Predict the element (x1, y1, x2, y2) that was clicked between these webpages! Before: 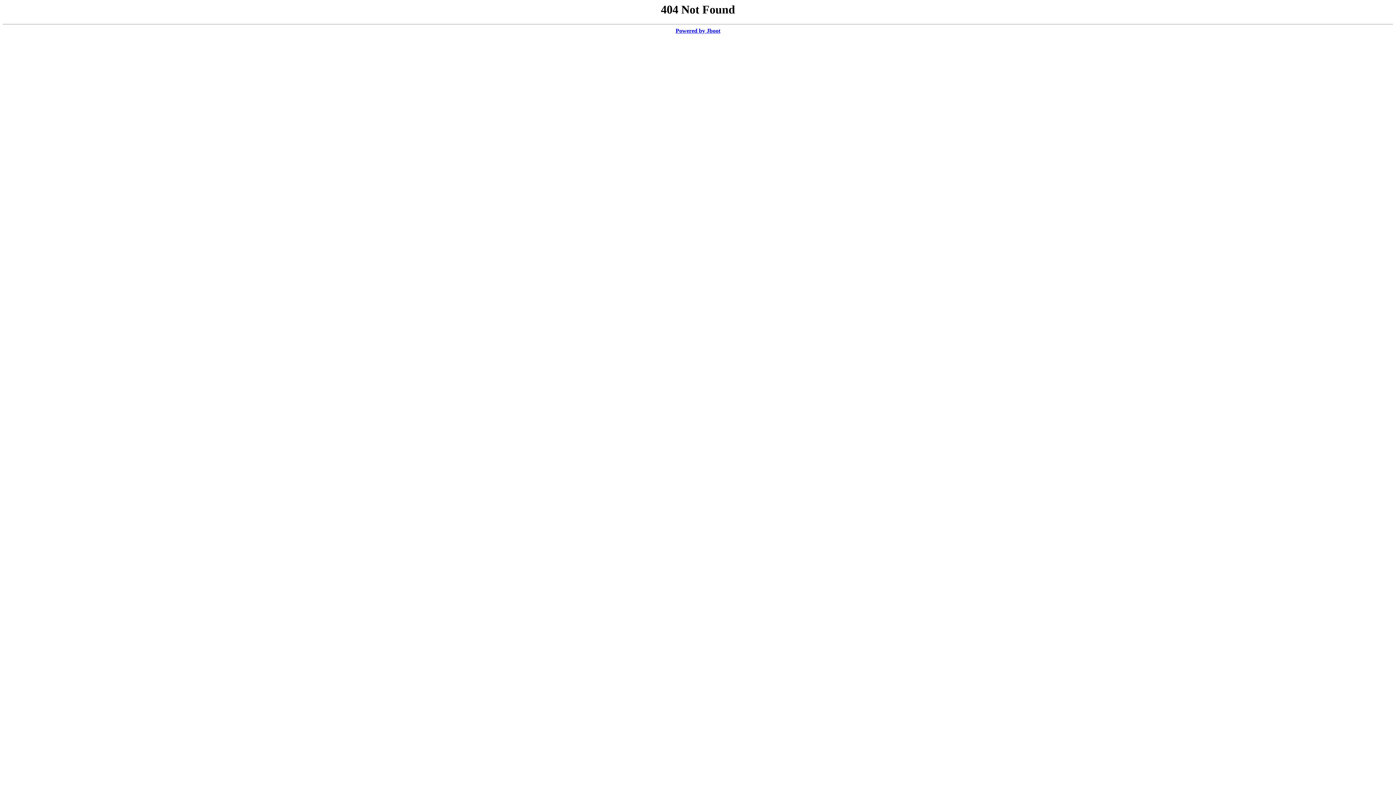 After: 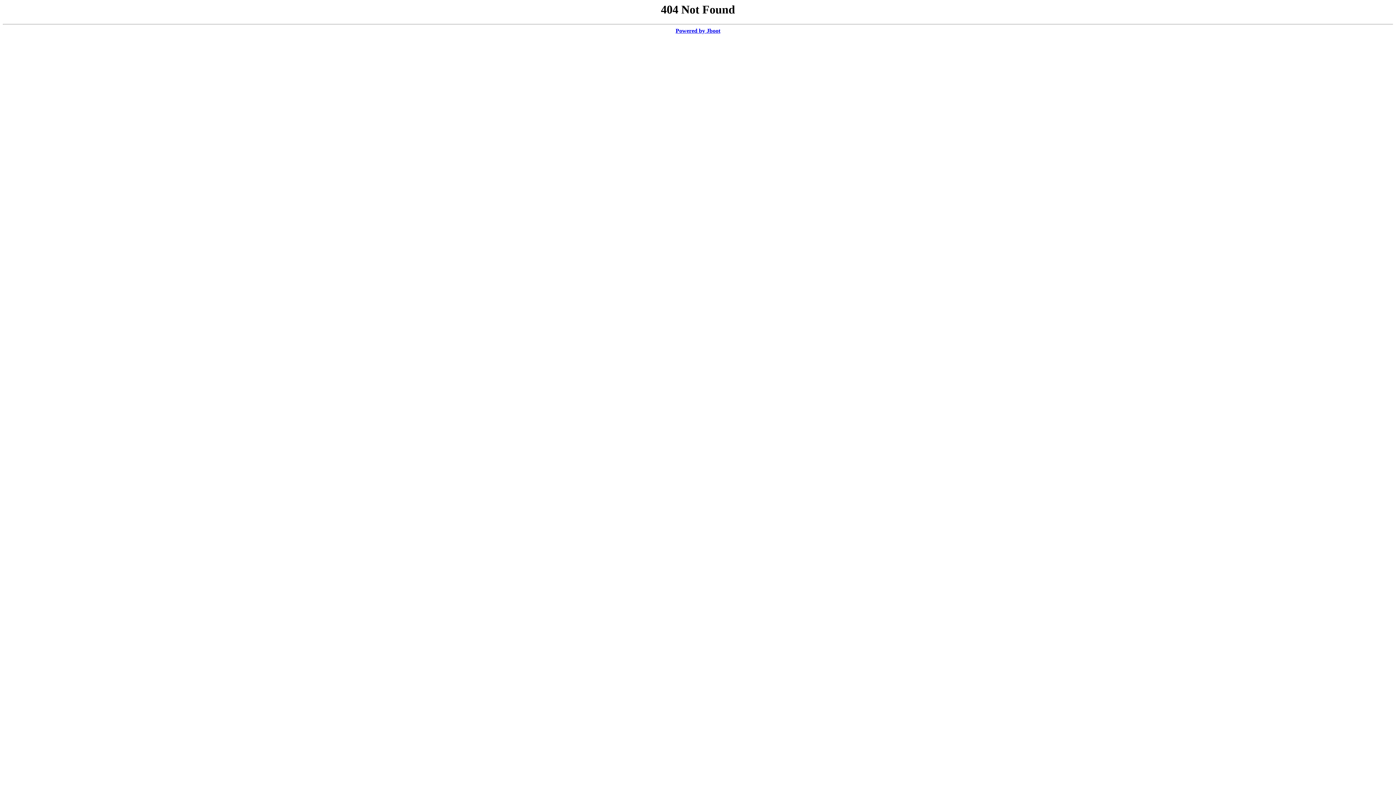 Action: bbox: (675, 27, 720, 33) label: Powered by Jboot